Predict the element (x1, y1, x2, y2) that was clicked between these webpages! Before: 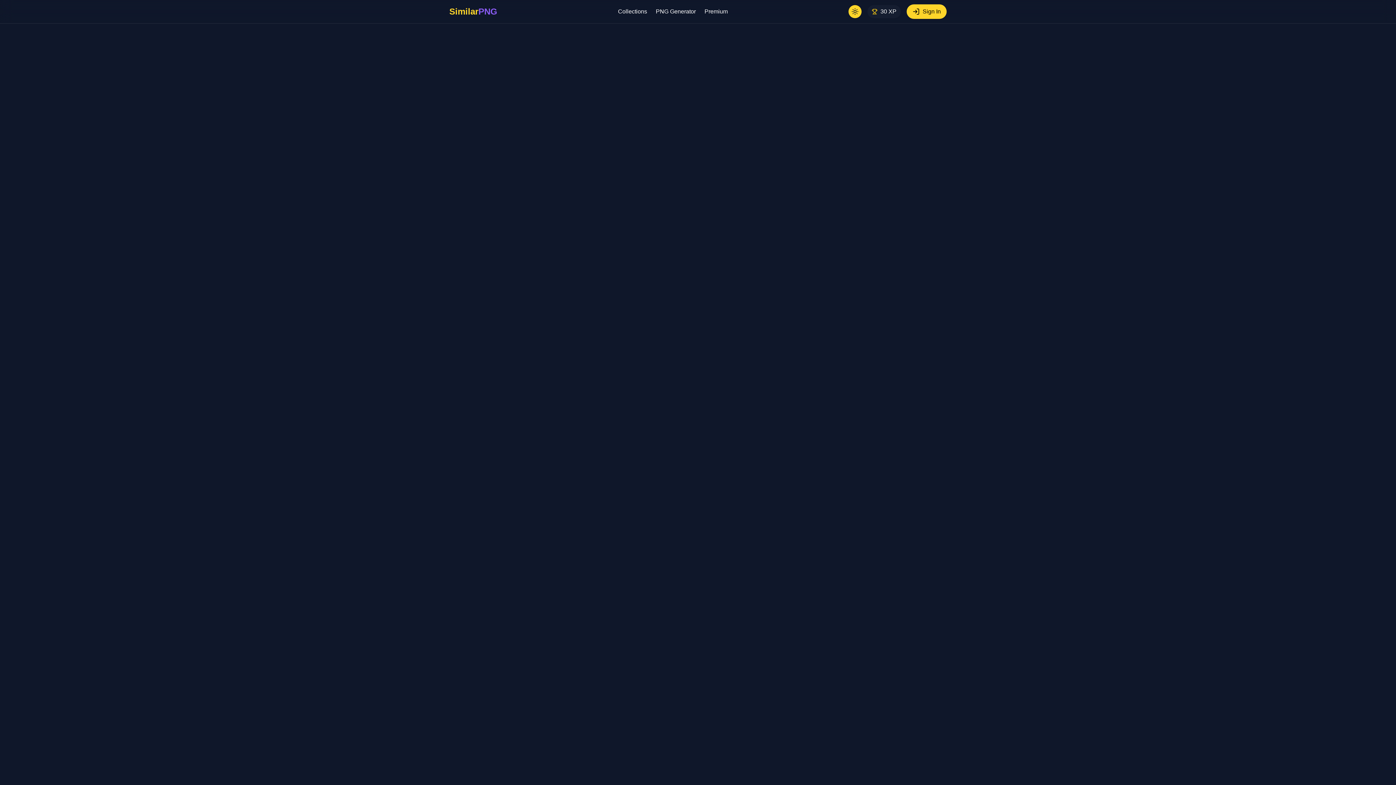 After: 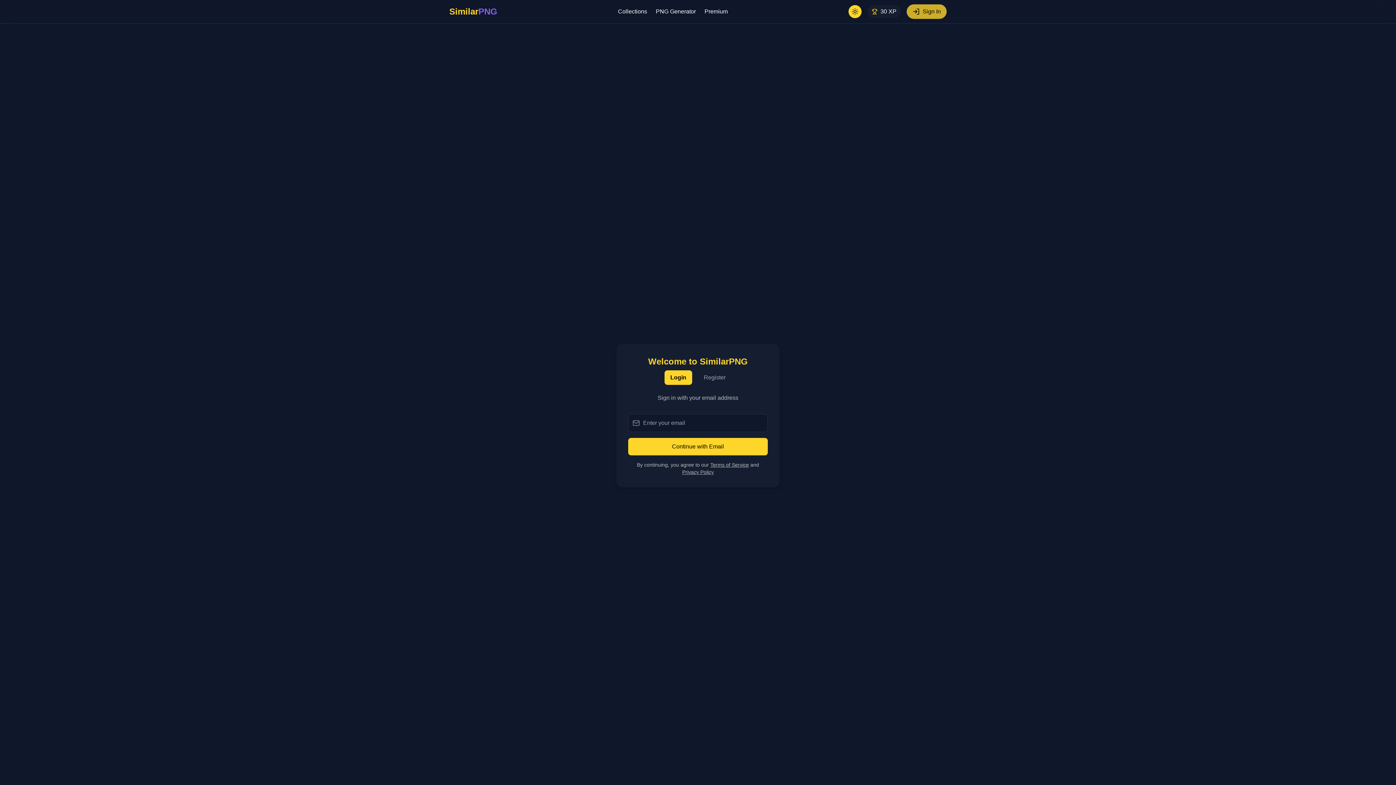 Action: label: Sign In bbox: (906, 4, 946, 18)